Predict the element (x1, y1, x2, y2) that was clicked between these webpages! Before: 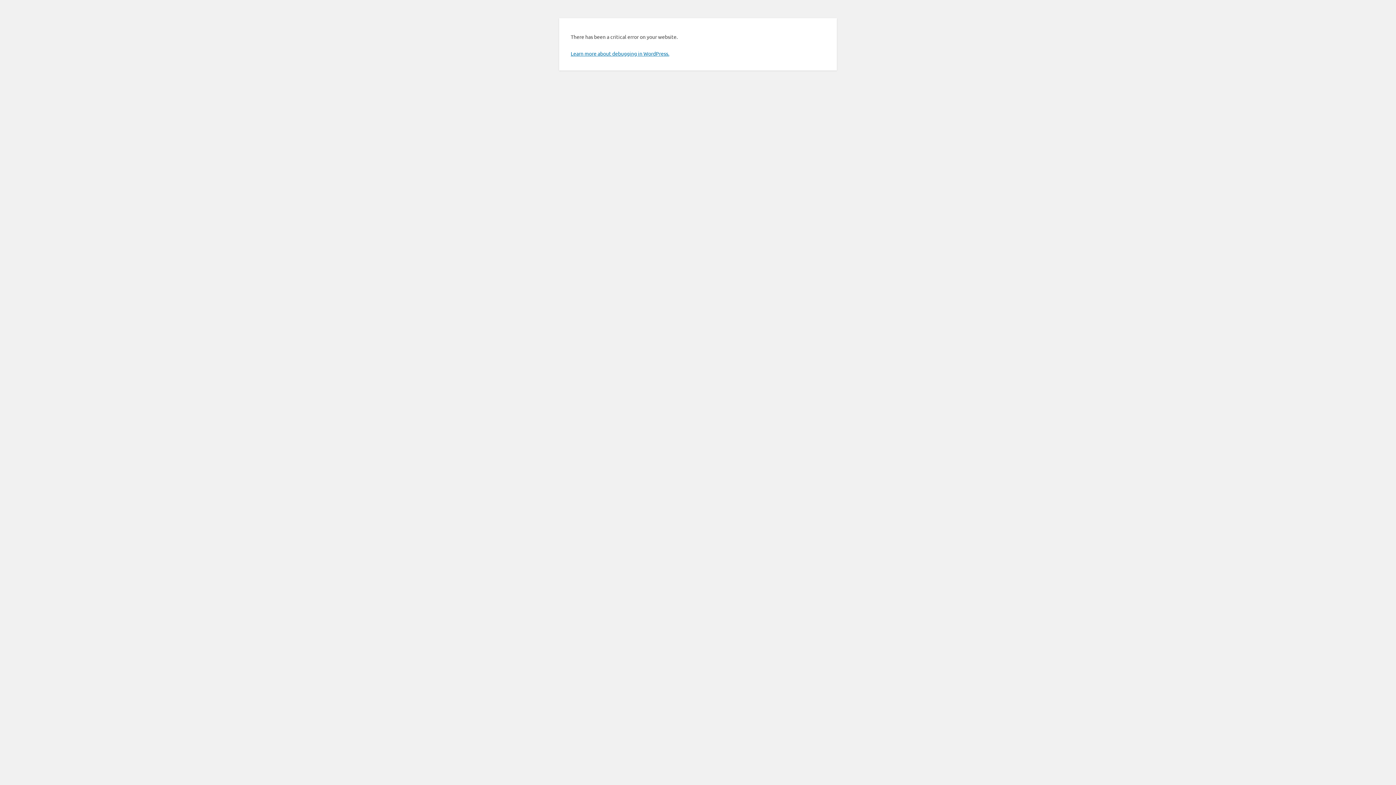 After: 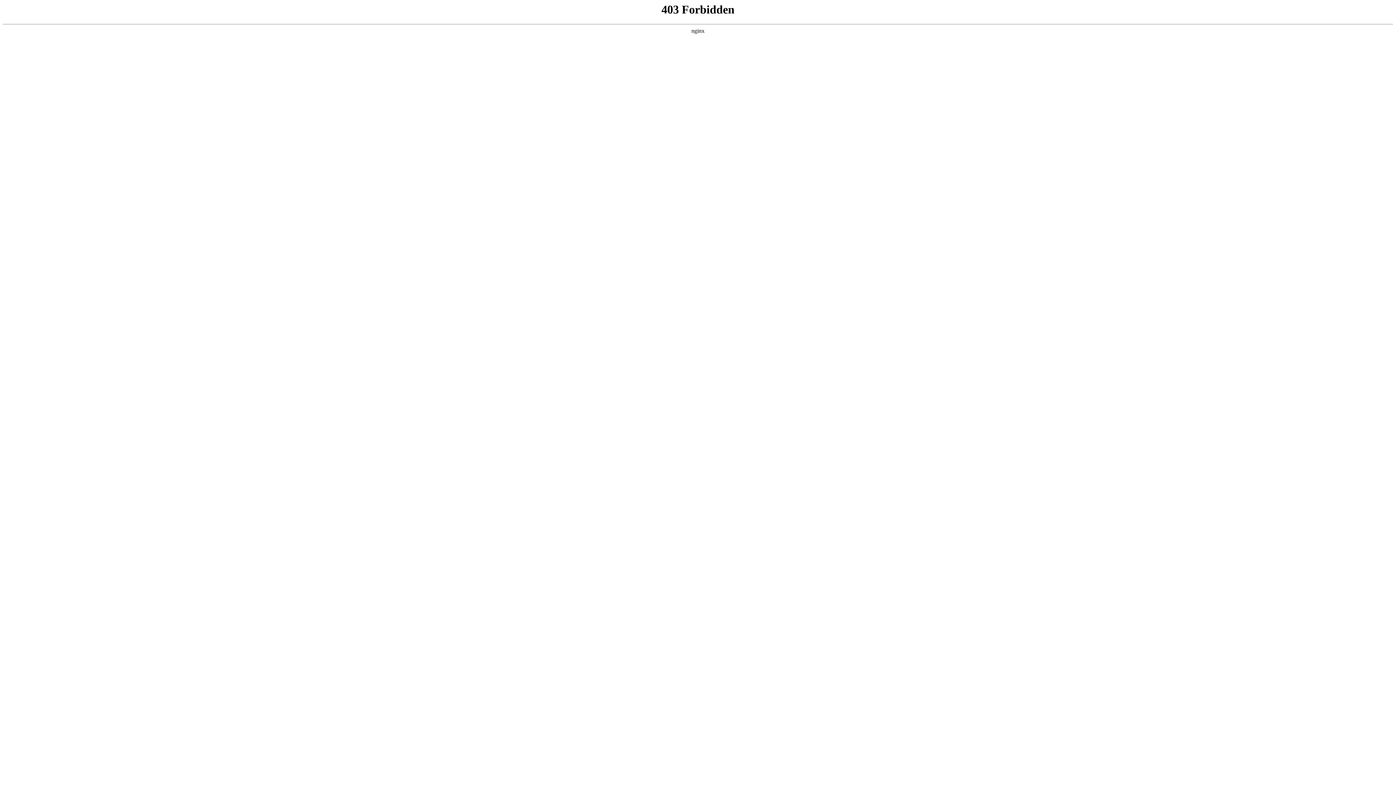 Action: label: Learn more about debugging in WordPress. bbox: (570, 50, 669, 56)